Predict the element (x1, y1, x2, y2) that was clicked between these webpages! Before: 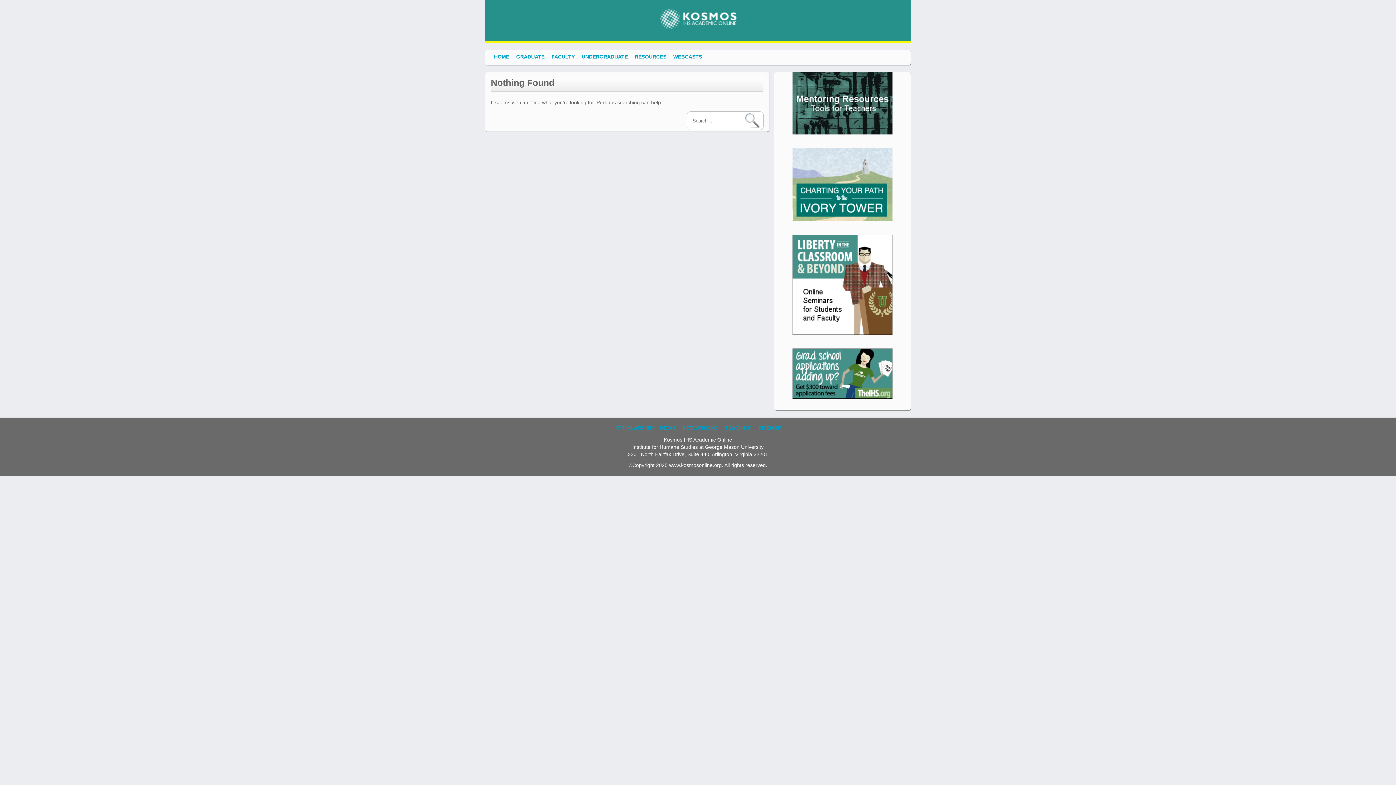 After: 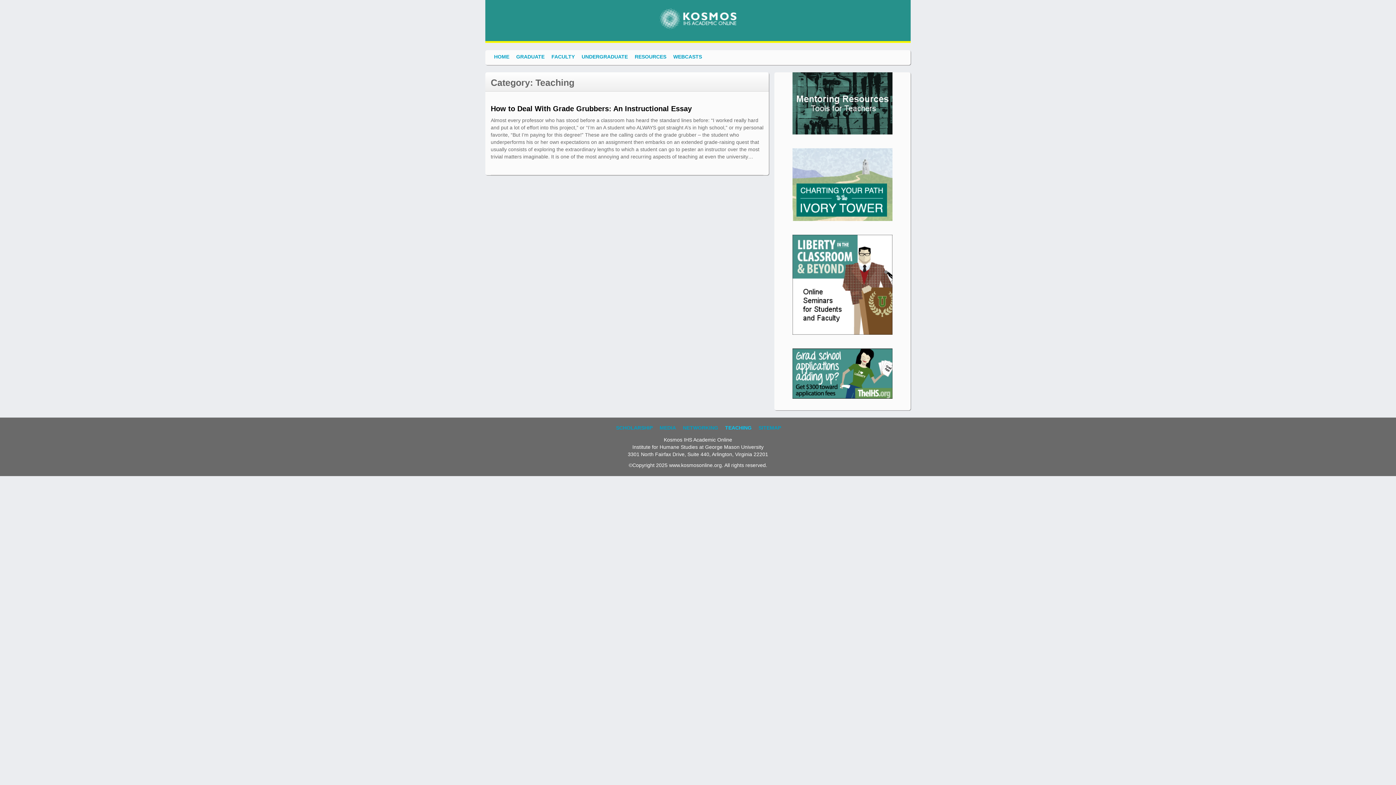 Action: label: TEACHING bbox: (721, 421, 755, 434)